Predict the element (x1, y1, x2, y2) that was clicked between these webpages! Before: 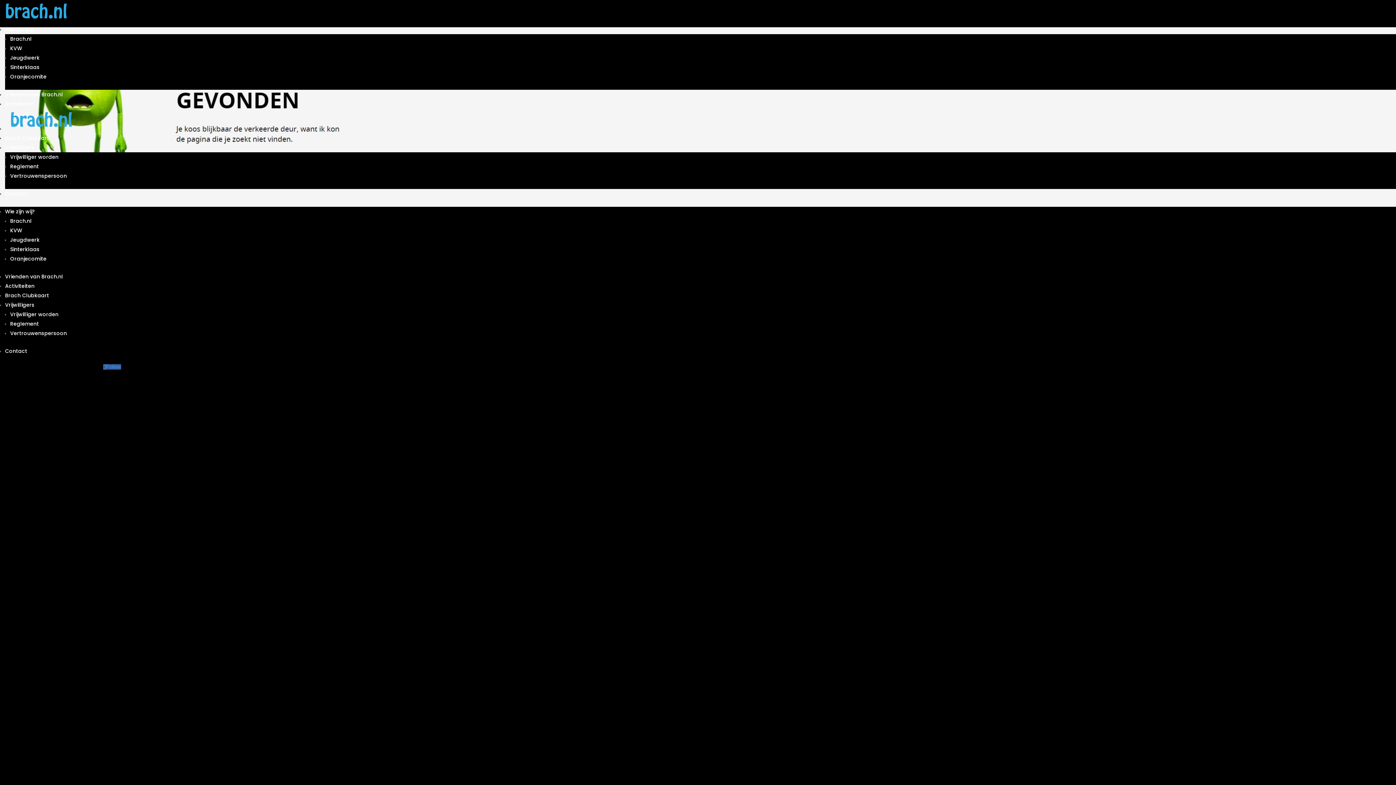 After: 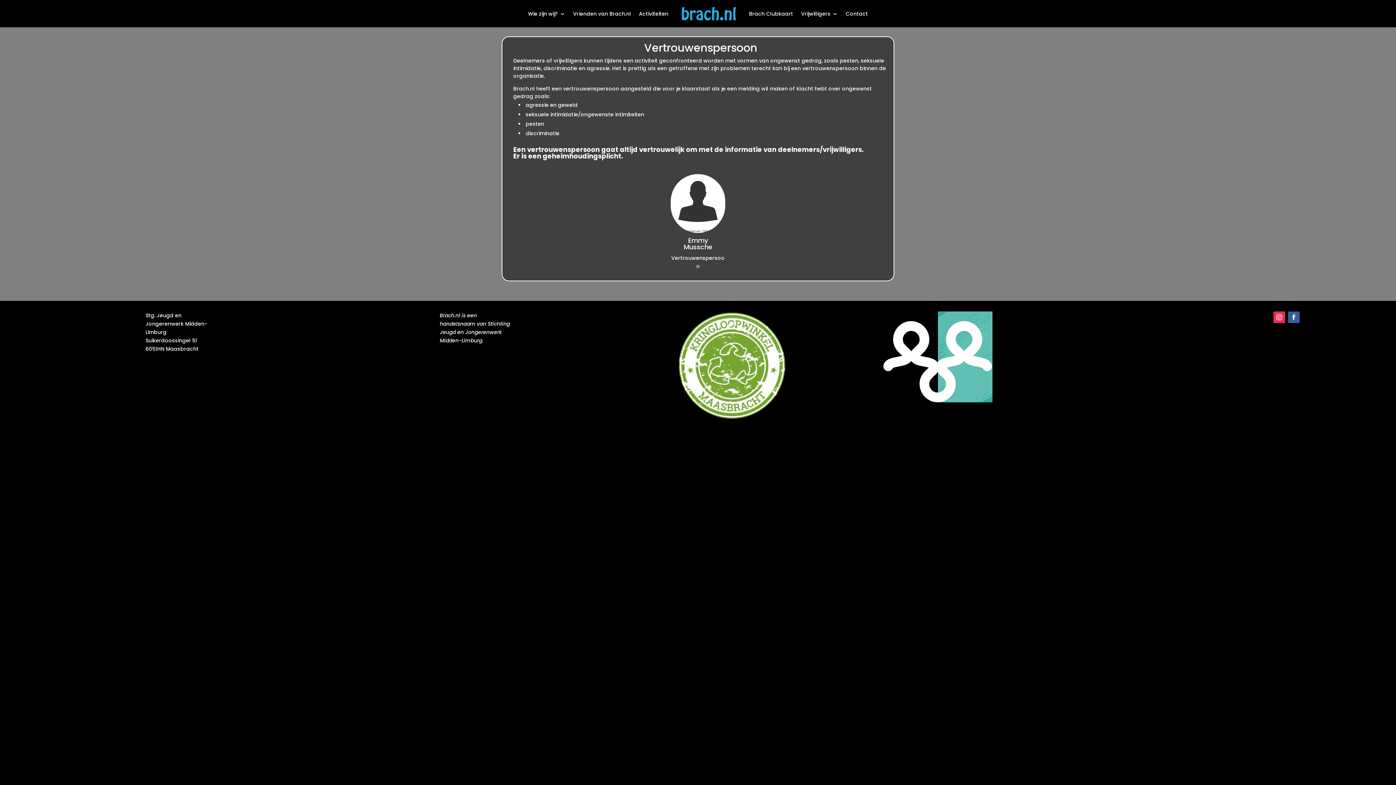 Action: bbox: (10, 329, 66, 337) label: Vertrouwenspersoon